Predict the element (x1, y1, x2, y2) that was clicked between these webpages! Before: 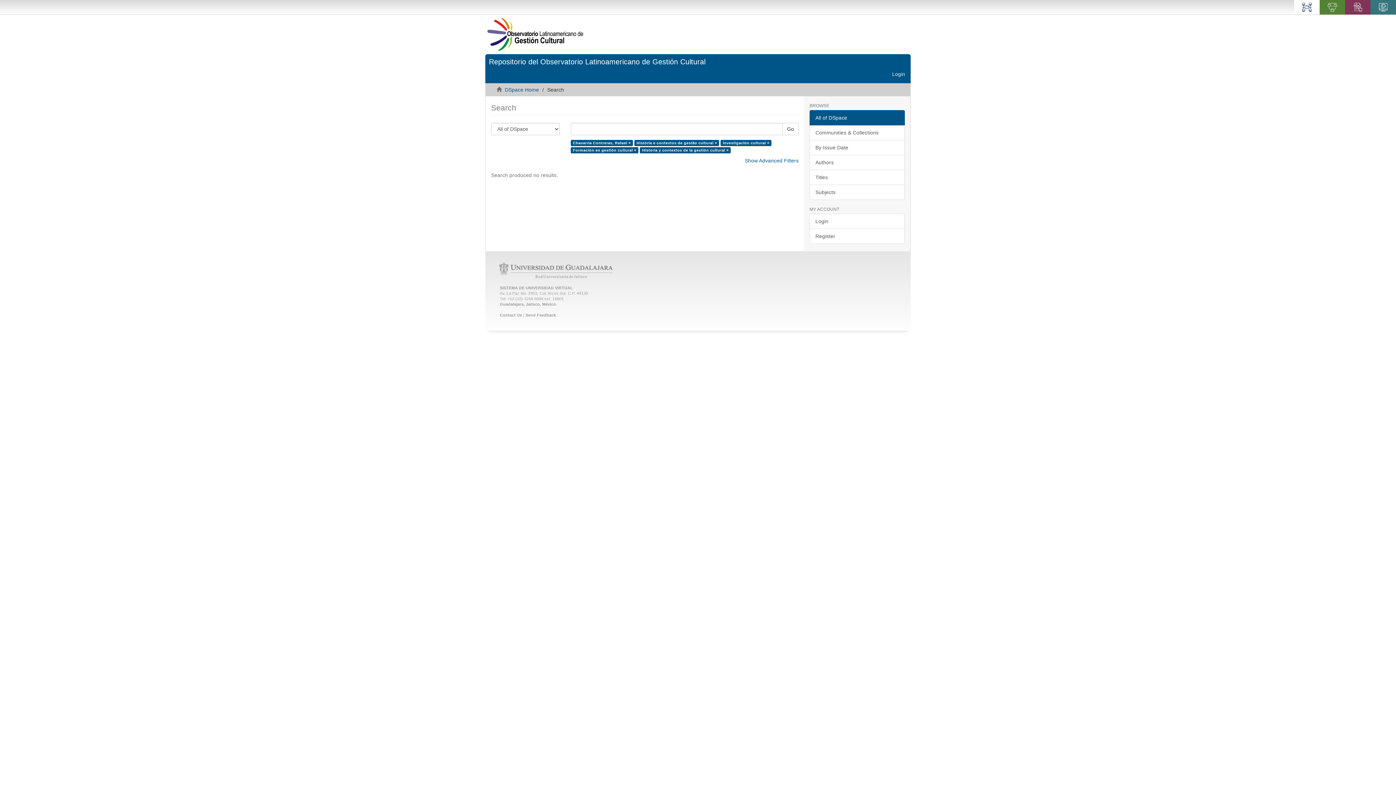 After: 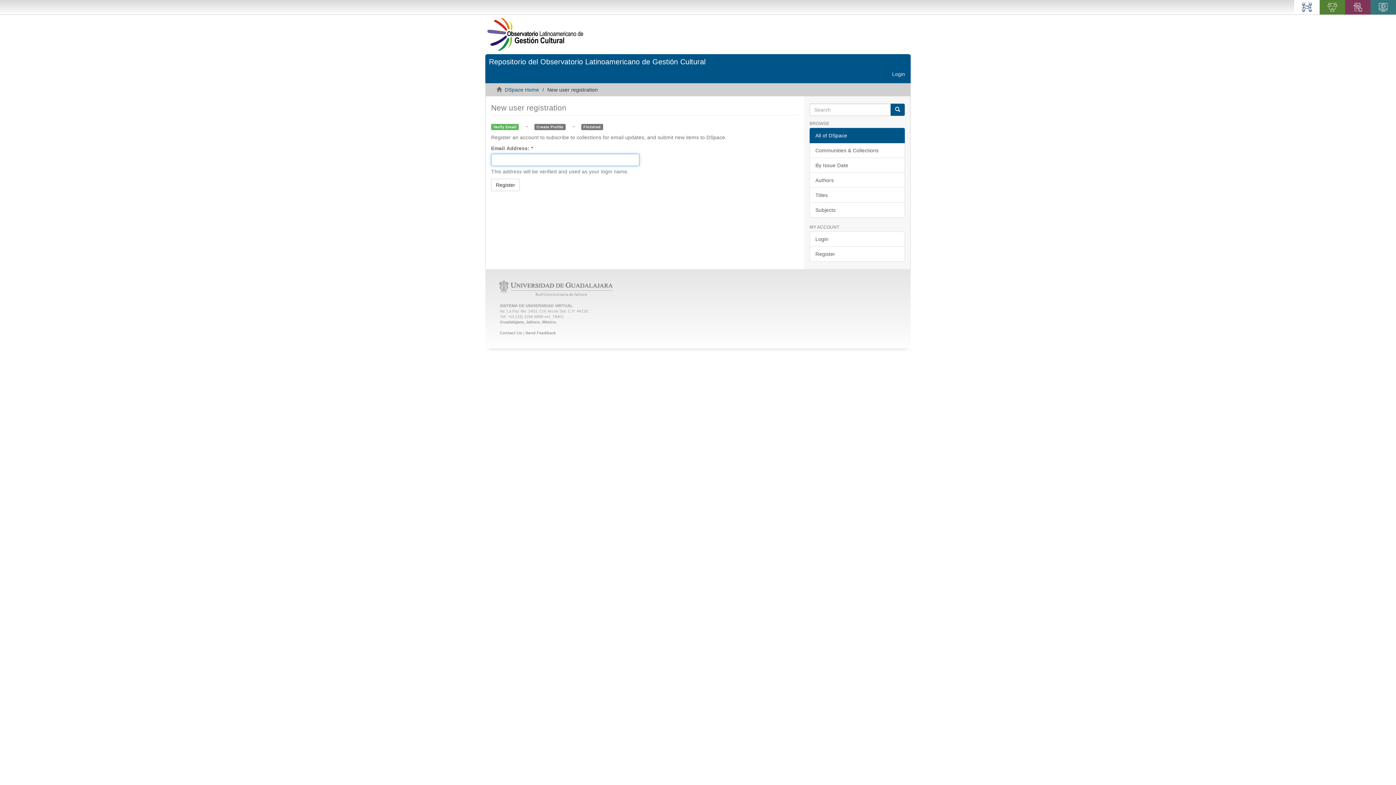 Action: label: Register bbox: (809, 228, 905, 243)